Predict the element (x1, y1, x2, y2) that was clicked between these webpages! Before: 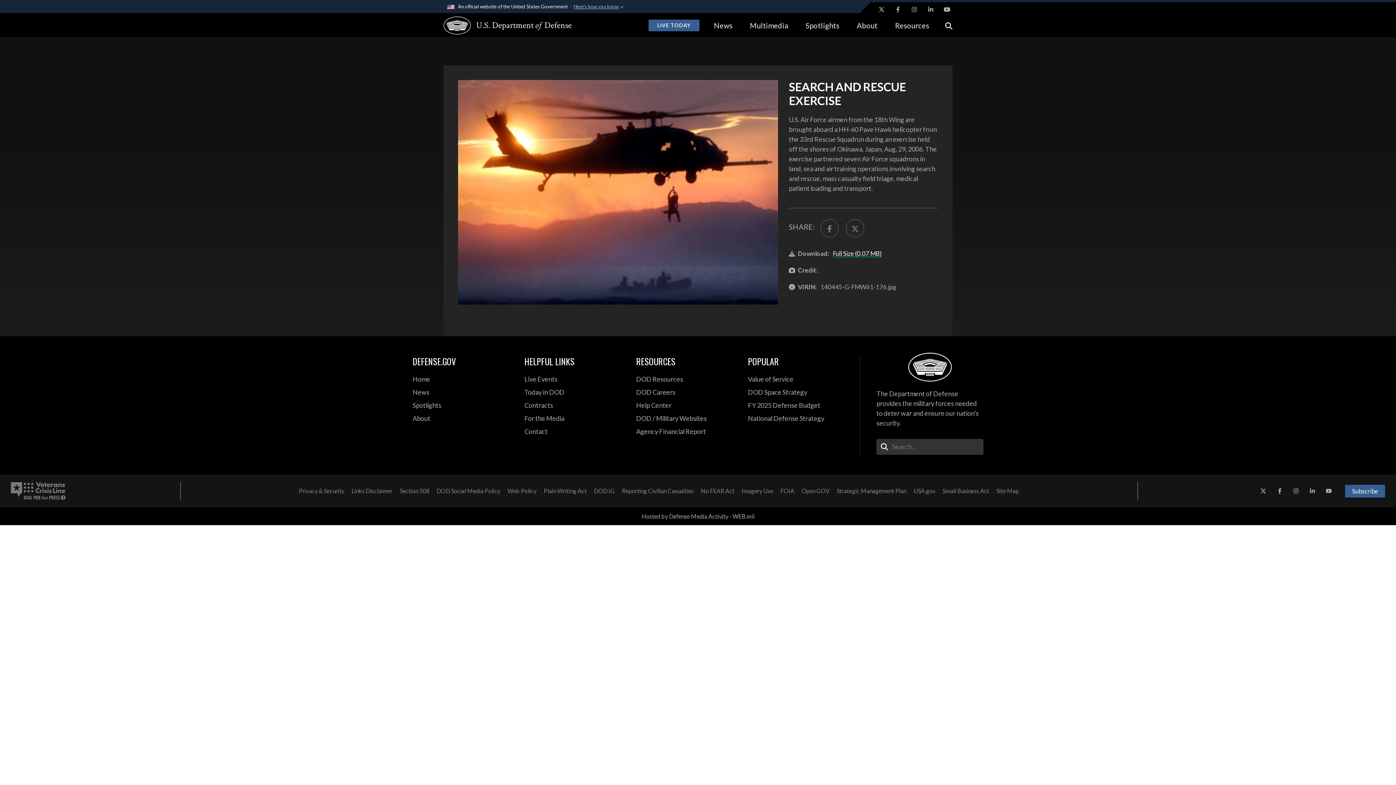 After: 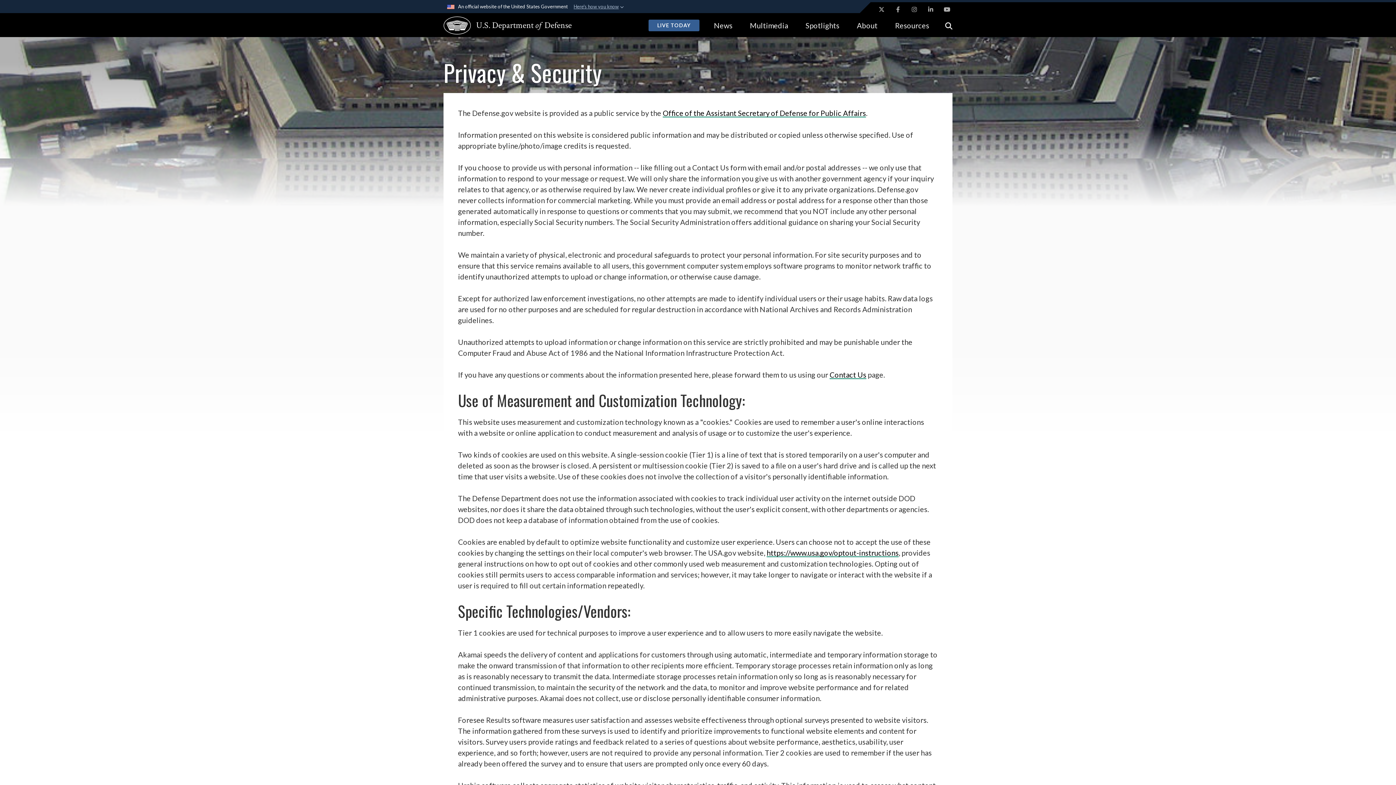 Action: bbox: (295, 484, 348, 497) label: Privacy & Security